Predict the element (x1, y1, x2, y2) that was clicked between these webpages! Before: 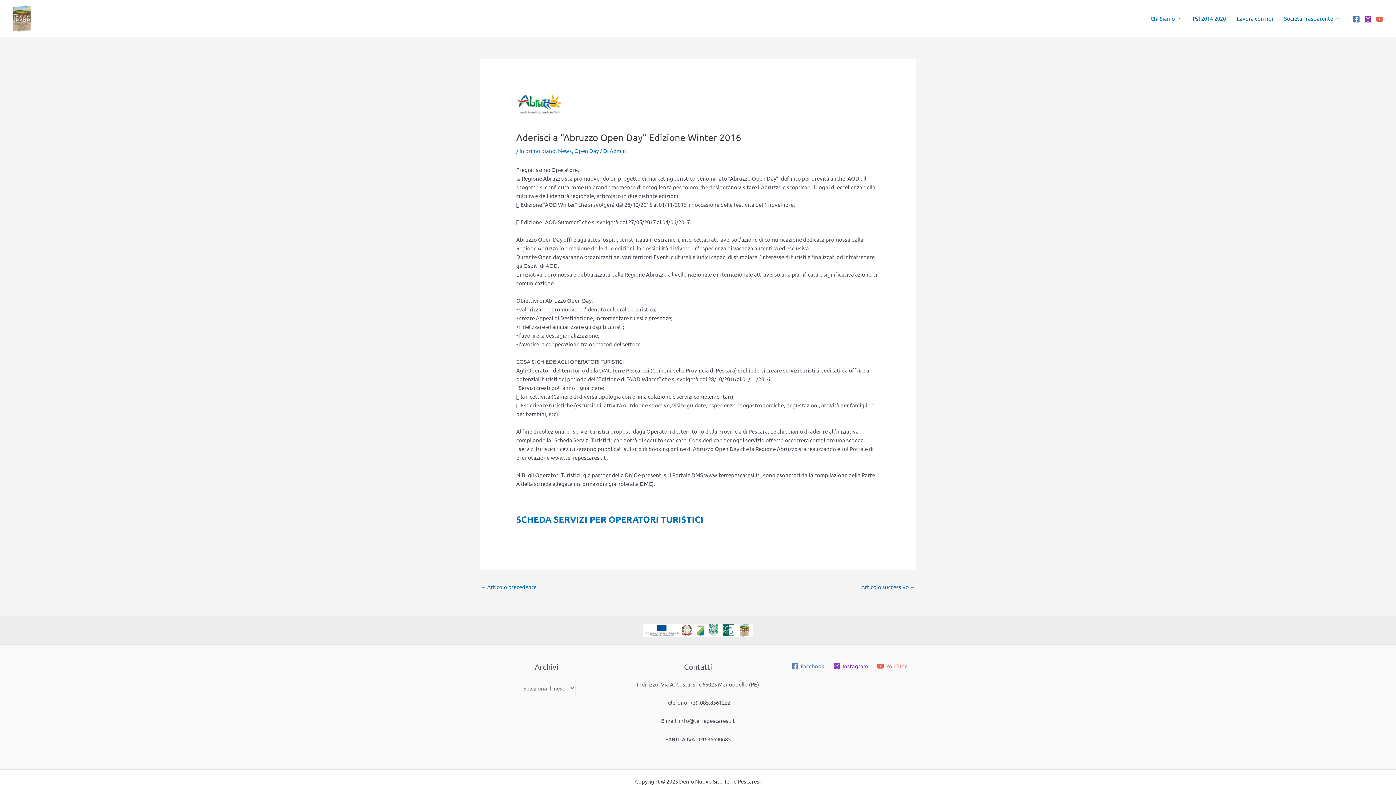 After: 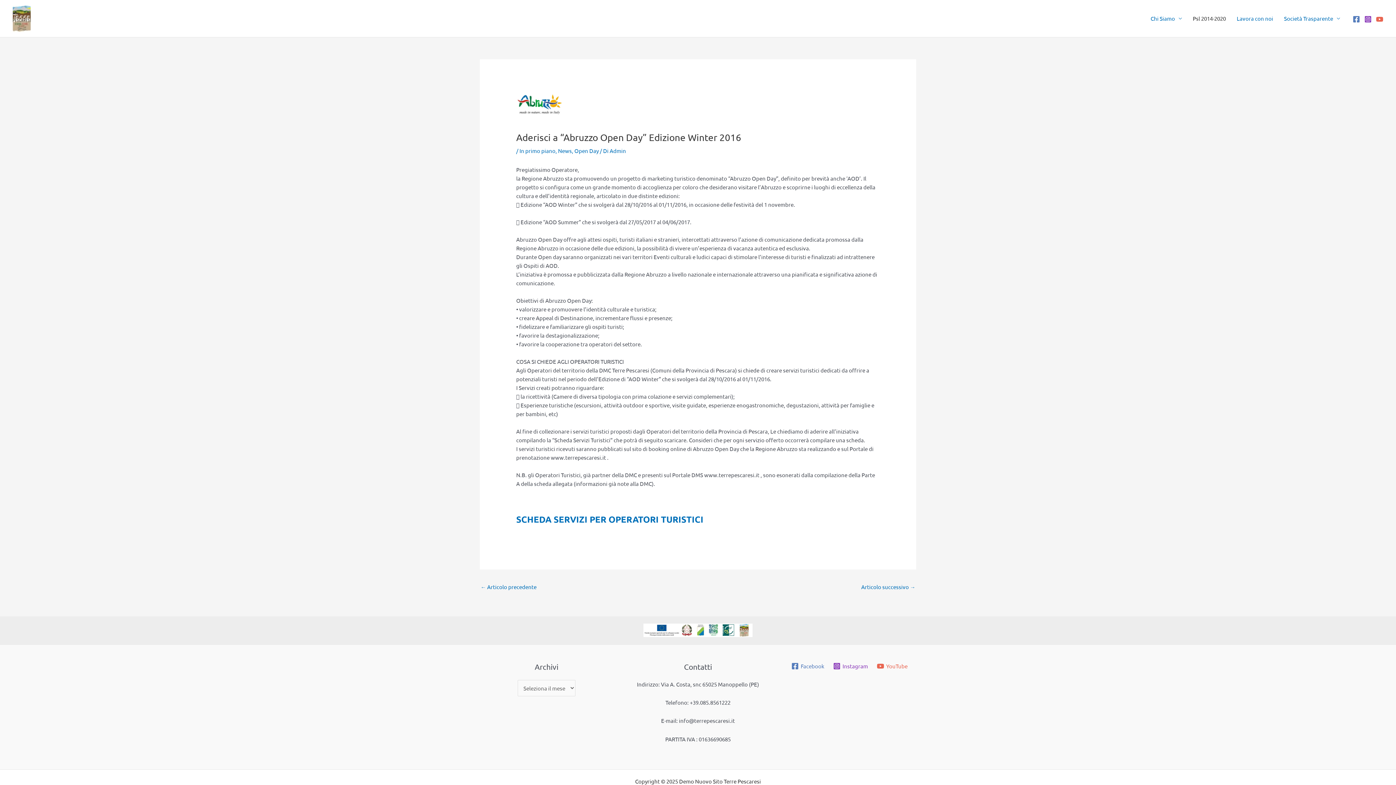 Action: bbox: (1187, 9, 1231, 27) label: Psl 2014-2020